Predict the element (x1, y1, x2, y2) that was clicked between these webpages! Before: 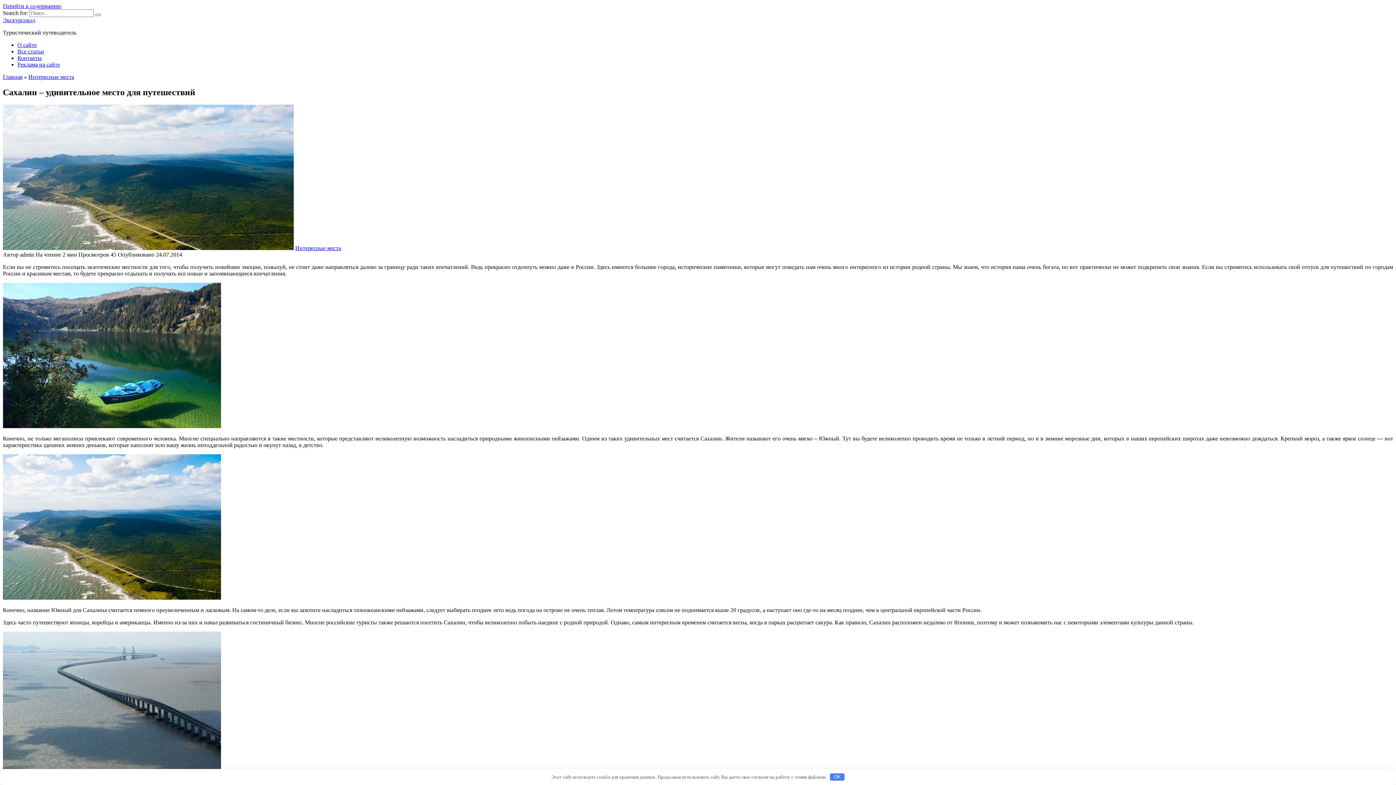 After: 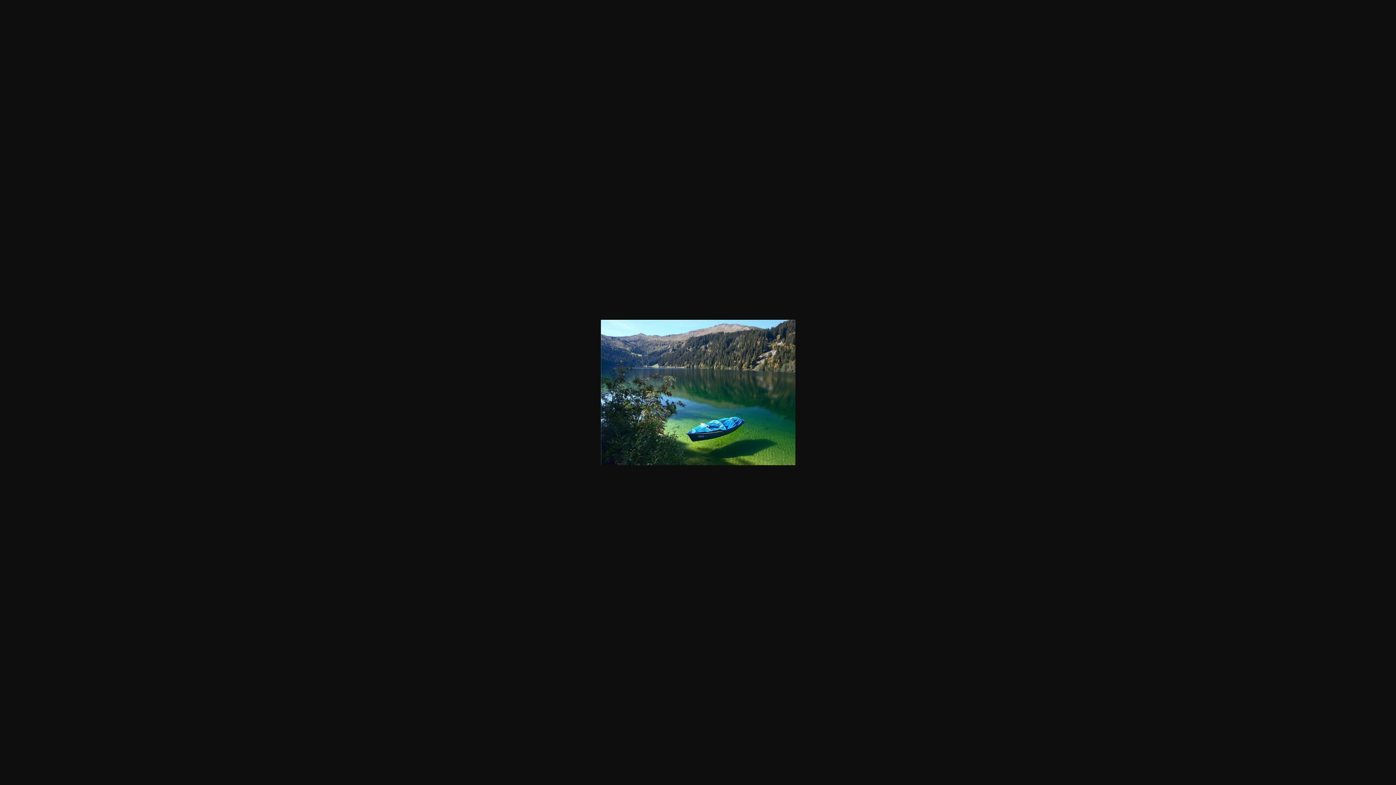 Action: bbox: (2, 423, 221, 429)